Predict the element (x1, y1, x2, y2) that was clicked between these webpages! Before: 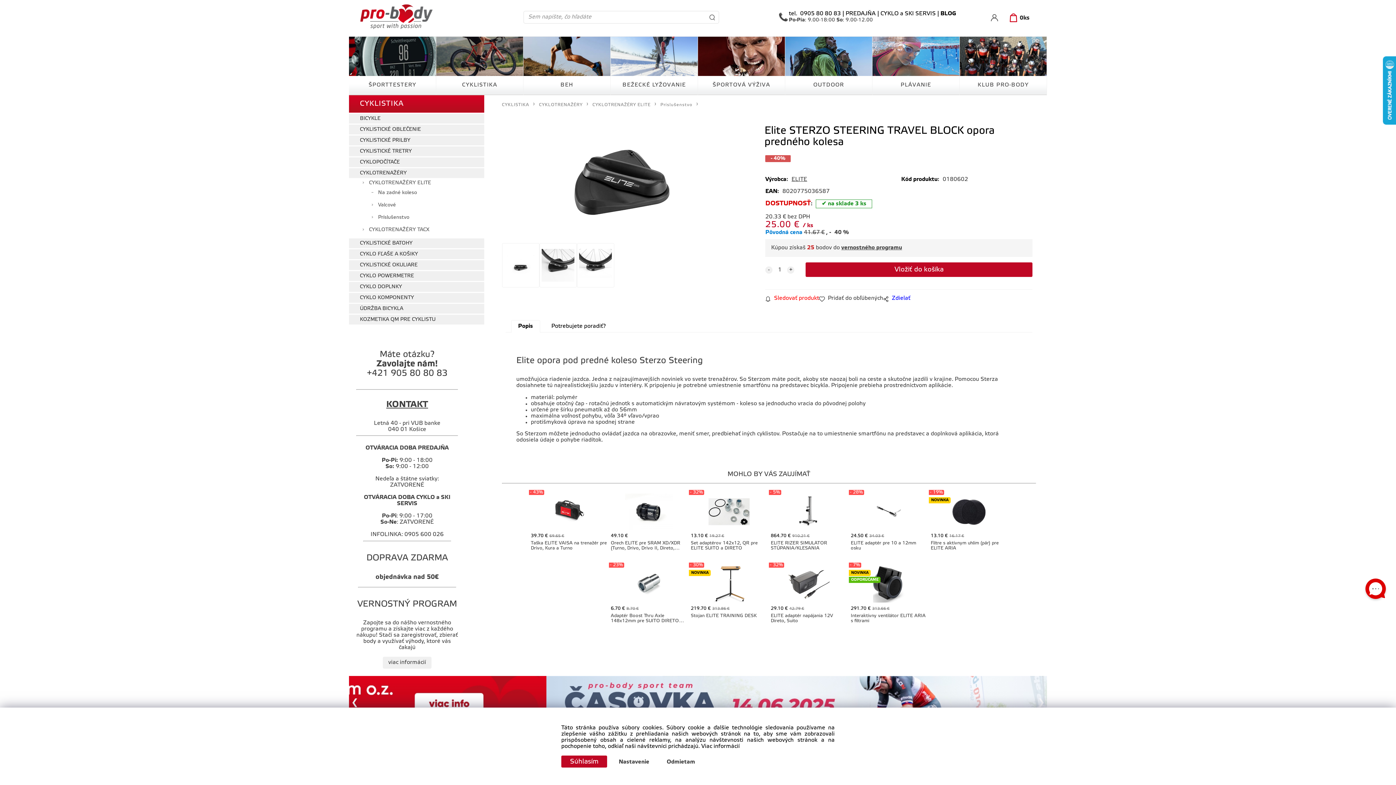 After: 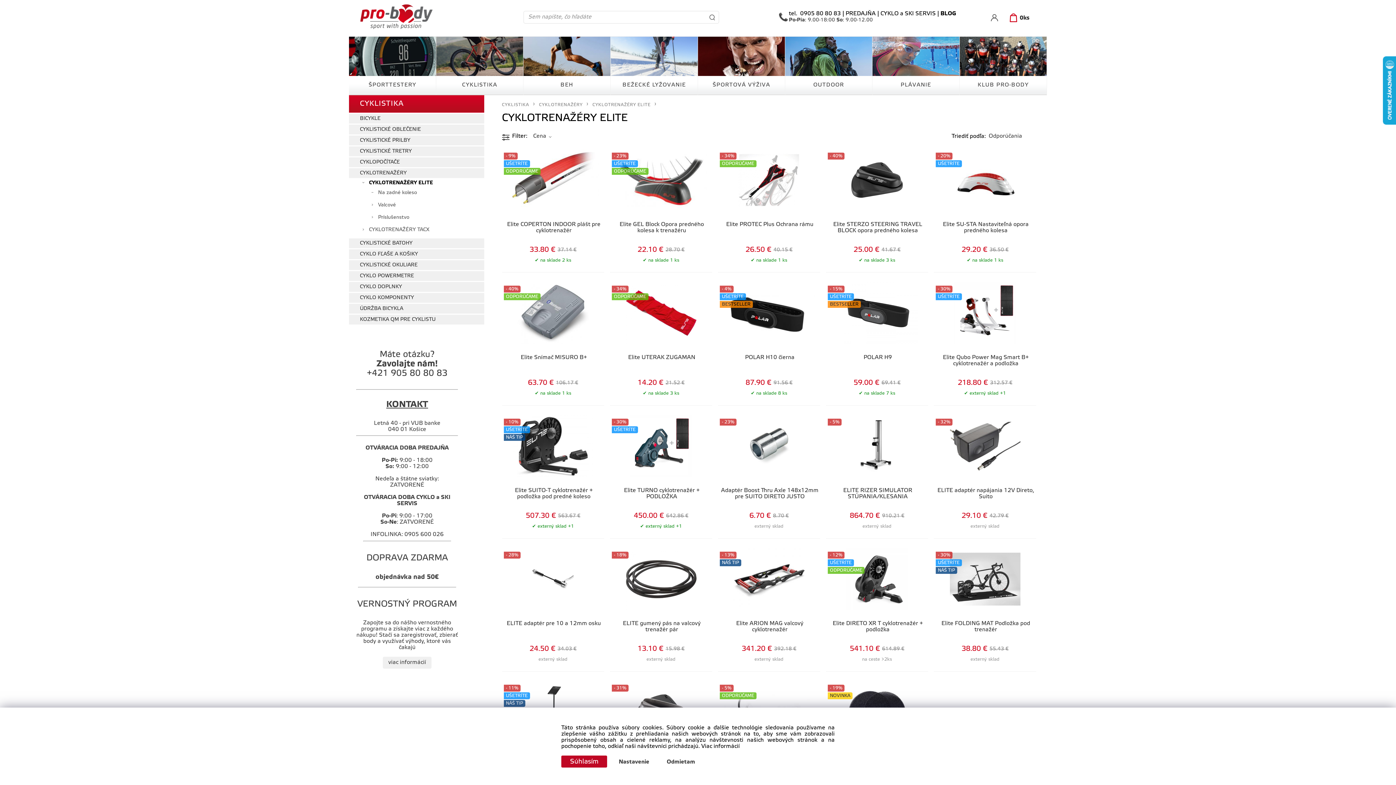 Action: label: CYKLOTRENAŽÉRY ELITE bbox: (592, 102, 656, 106)